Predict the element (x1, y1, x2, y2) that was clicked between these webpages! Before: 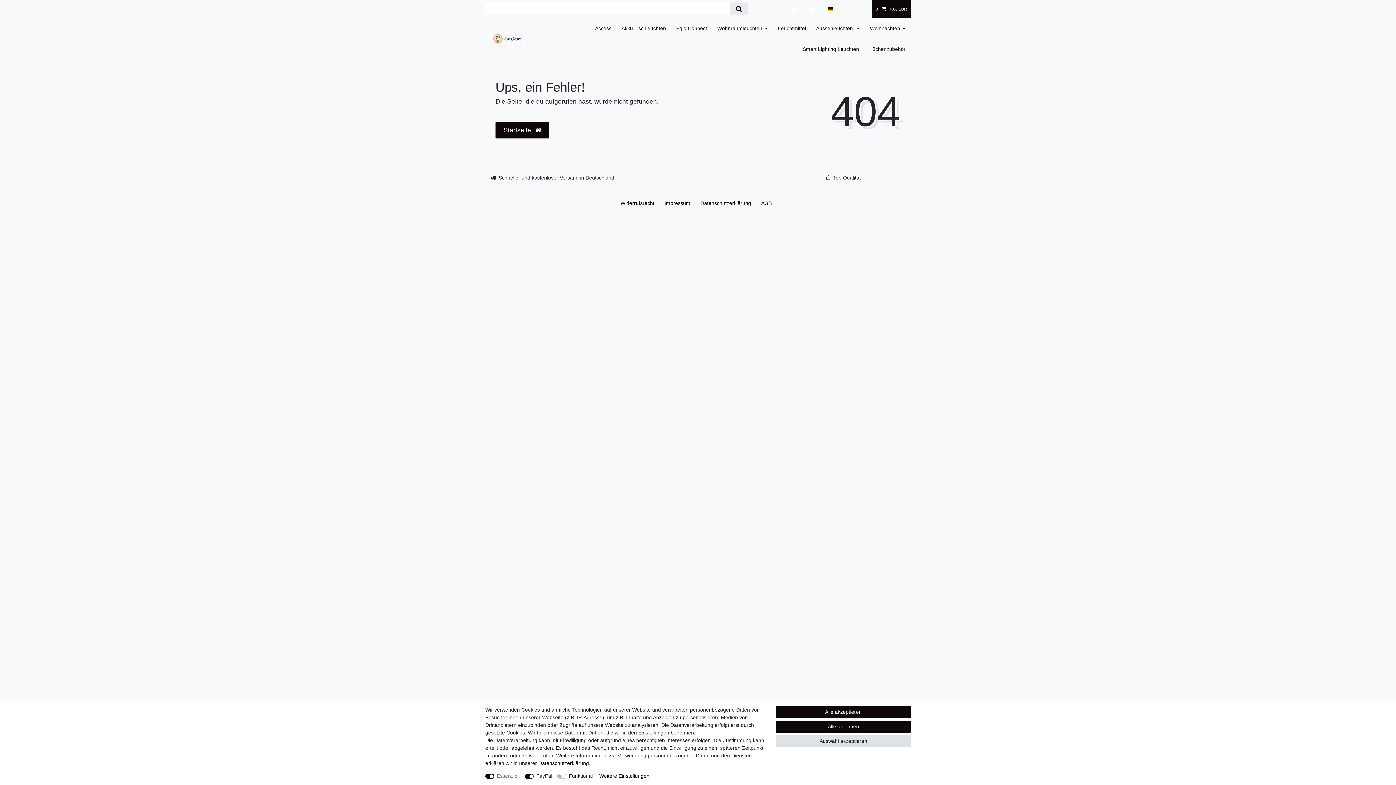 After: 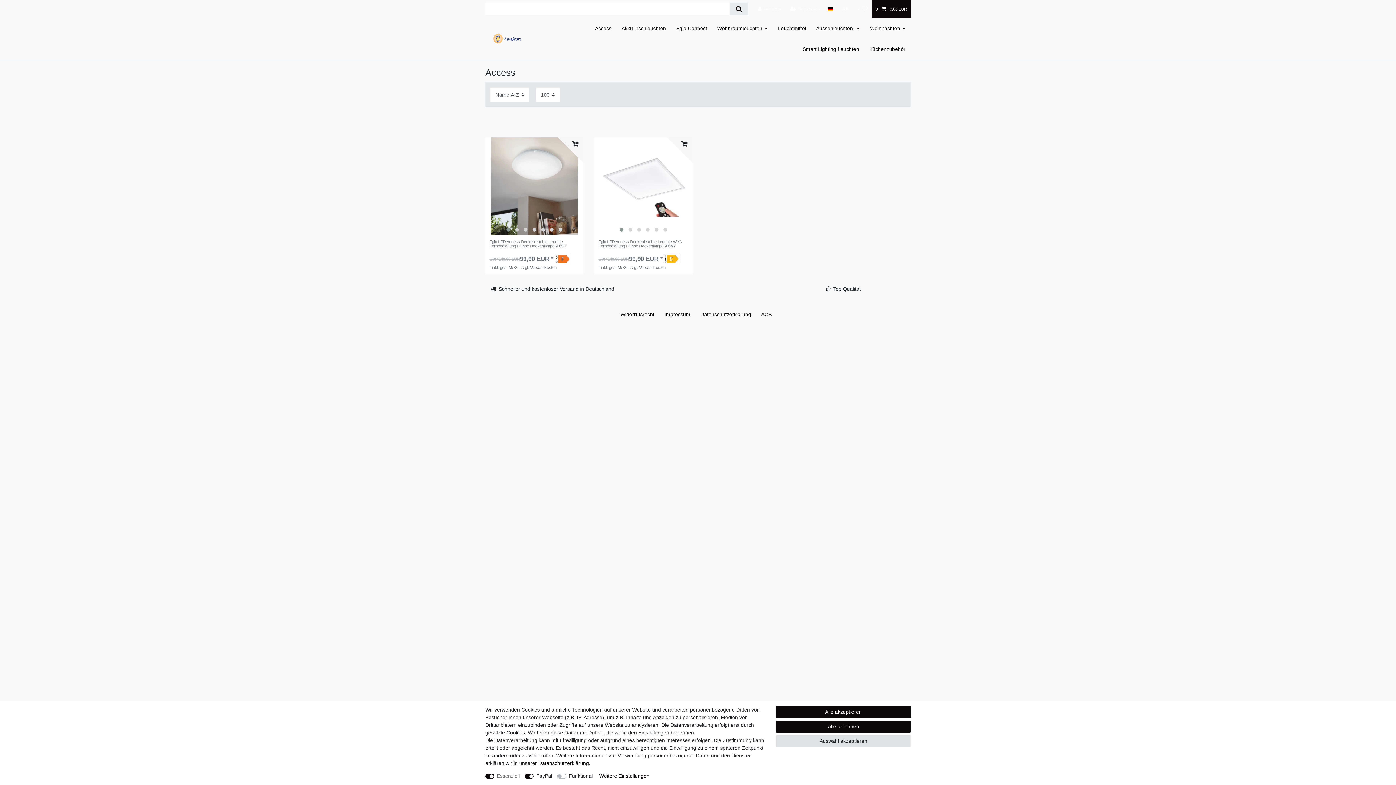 Action: label: Access bbox: (590, 18, 616, 38)